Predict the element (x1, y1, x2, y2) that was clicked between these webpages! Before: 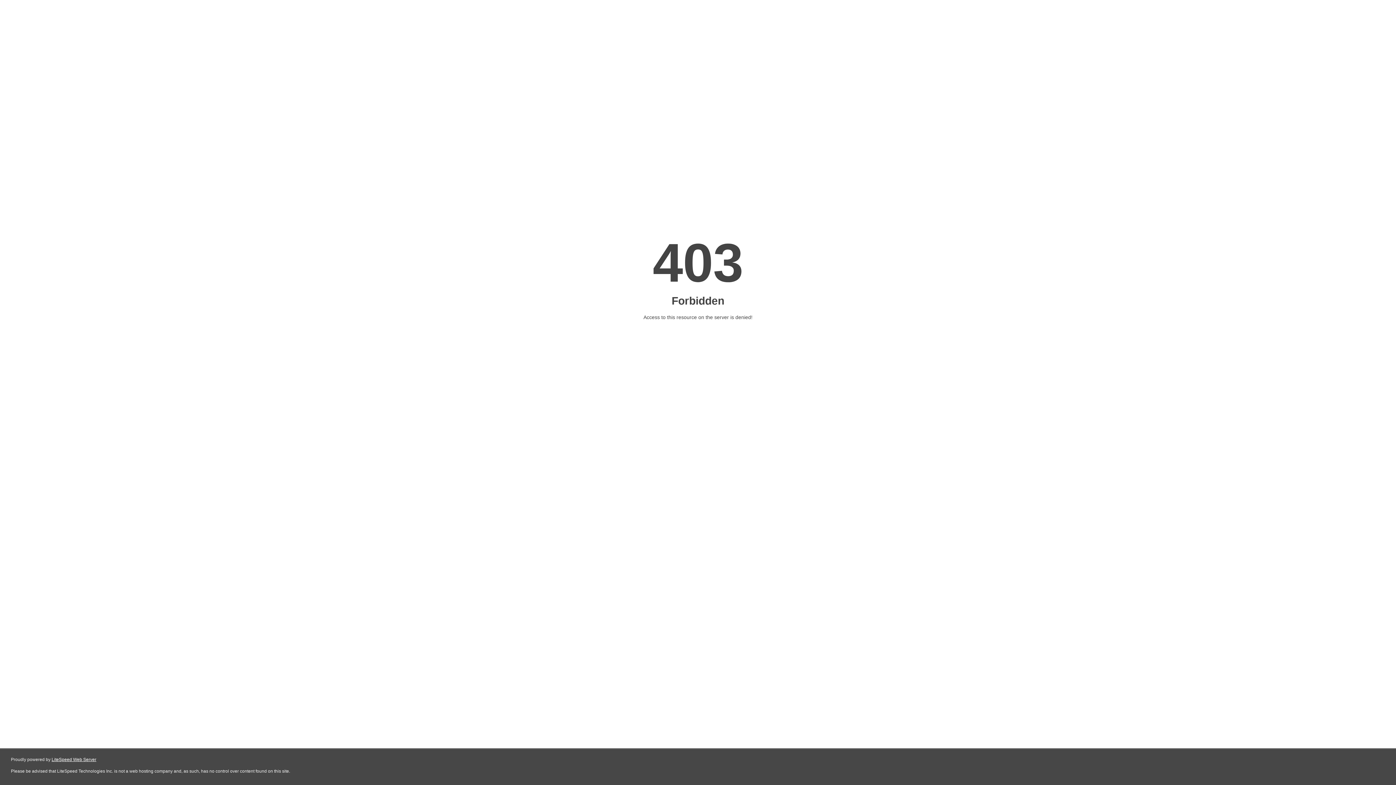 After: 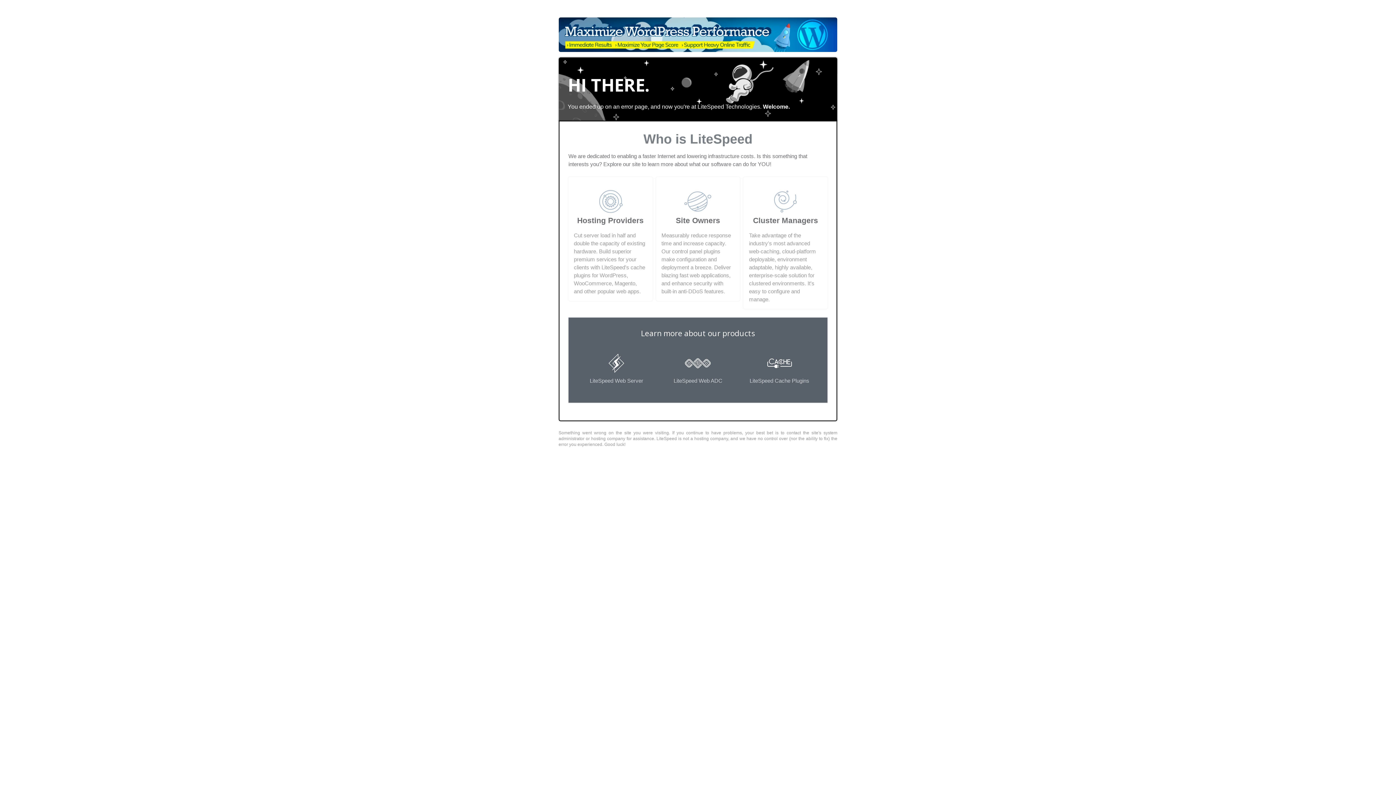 Action: label: LiteSpeed Web Server bbox: (51, 757, 96, 762)